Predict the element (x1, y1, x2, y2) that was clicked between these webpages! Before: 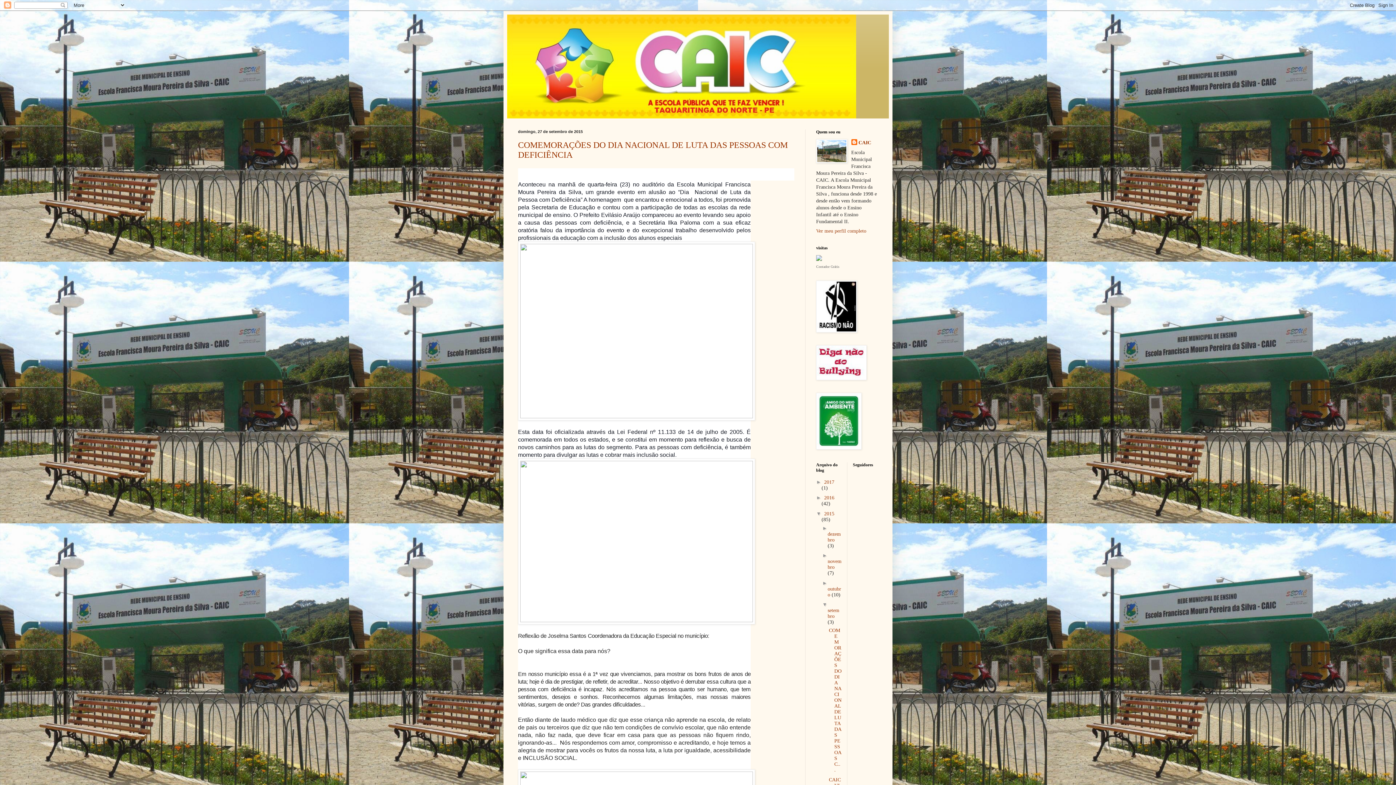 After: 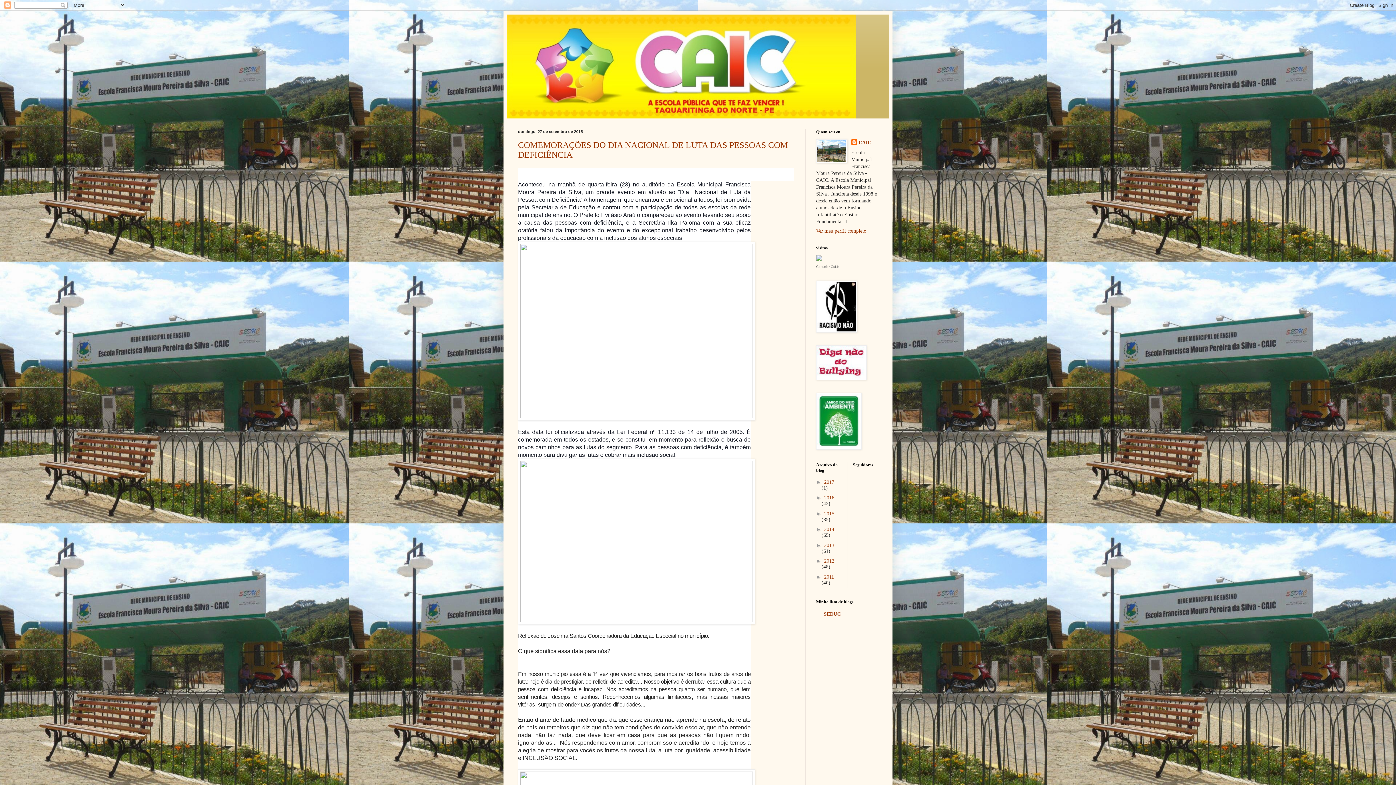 Action: bbox: (816, 510, 824, 516) label: ▼  